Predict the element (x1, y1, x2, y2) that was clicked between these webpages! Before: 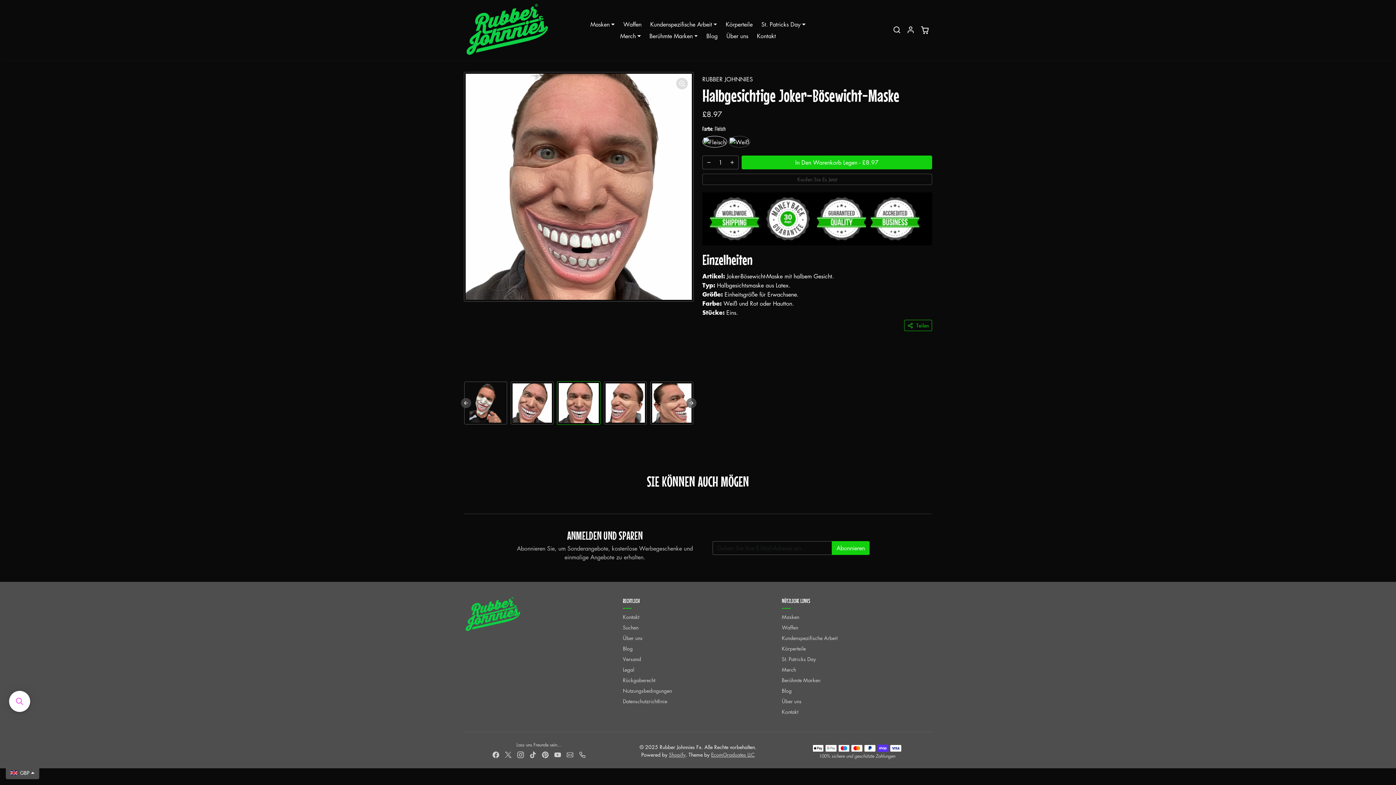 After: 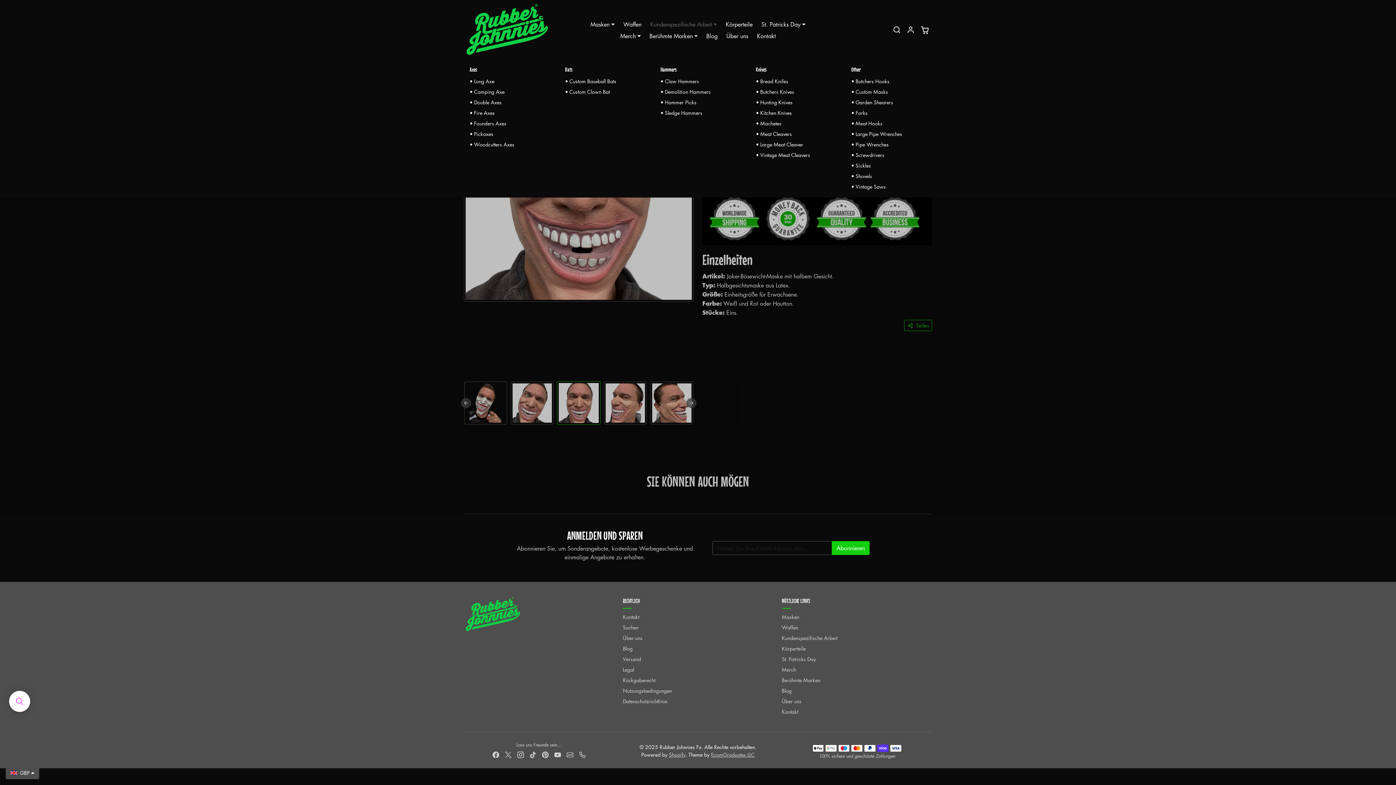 Action: label: Kundenspezifische Arbeit bbox: (646, 18, 721, 30)